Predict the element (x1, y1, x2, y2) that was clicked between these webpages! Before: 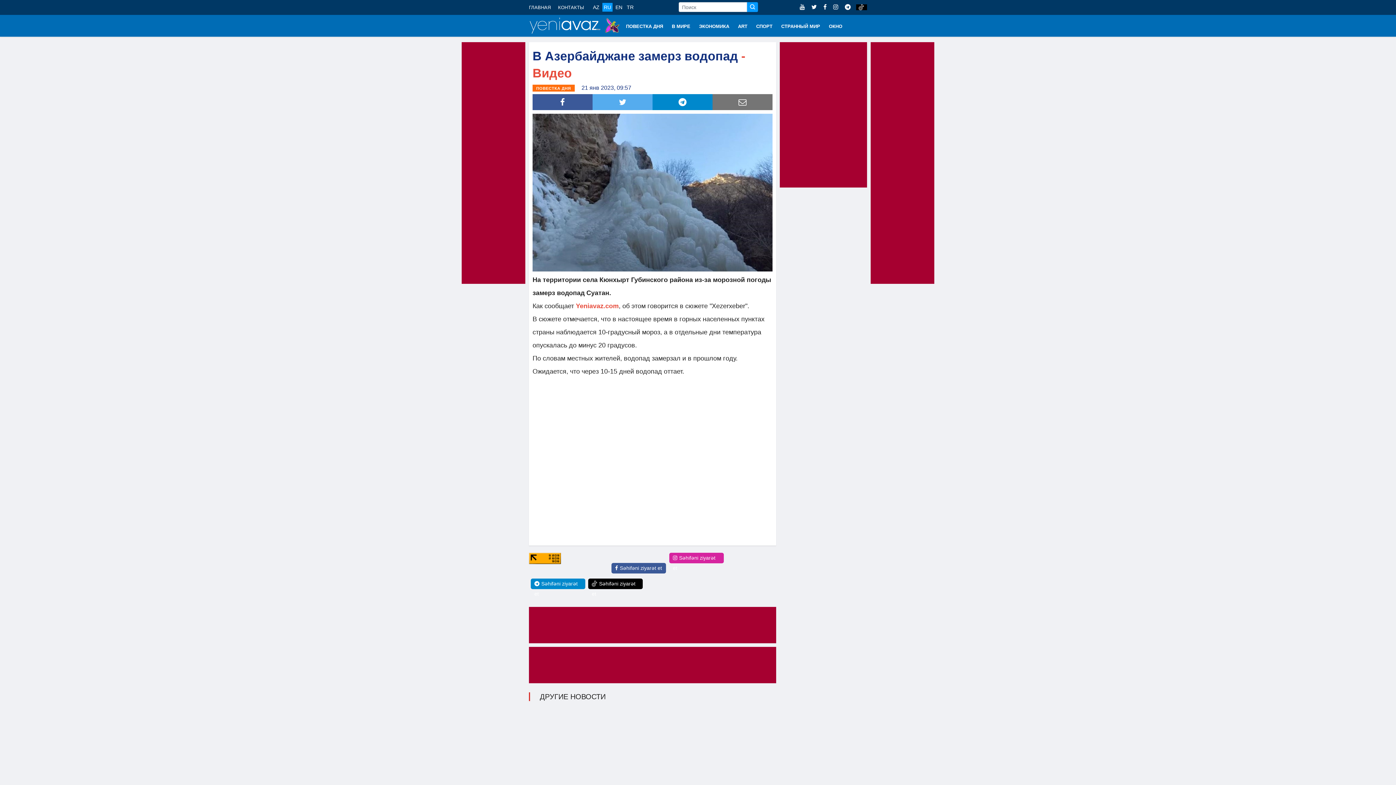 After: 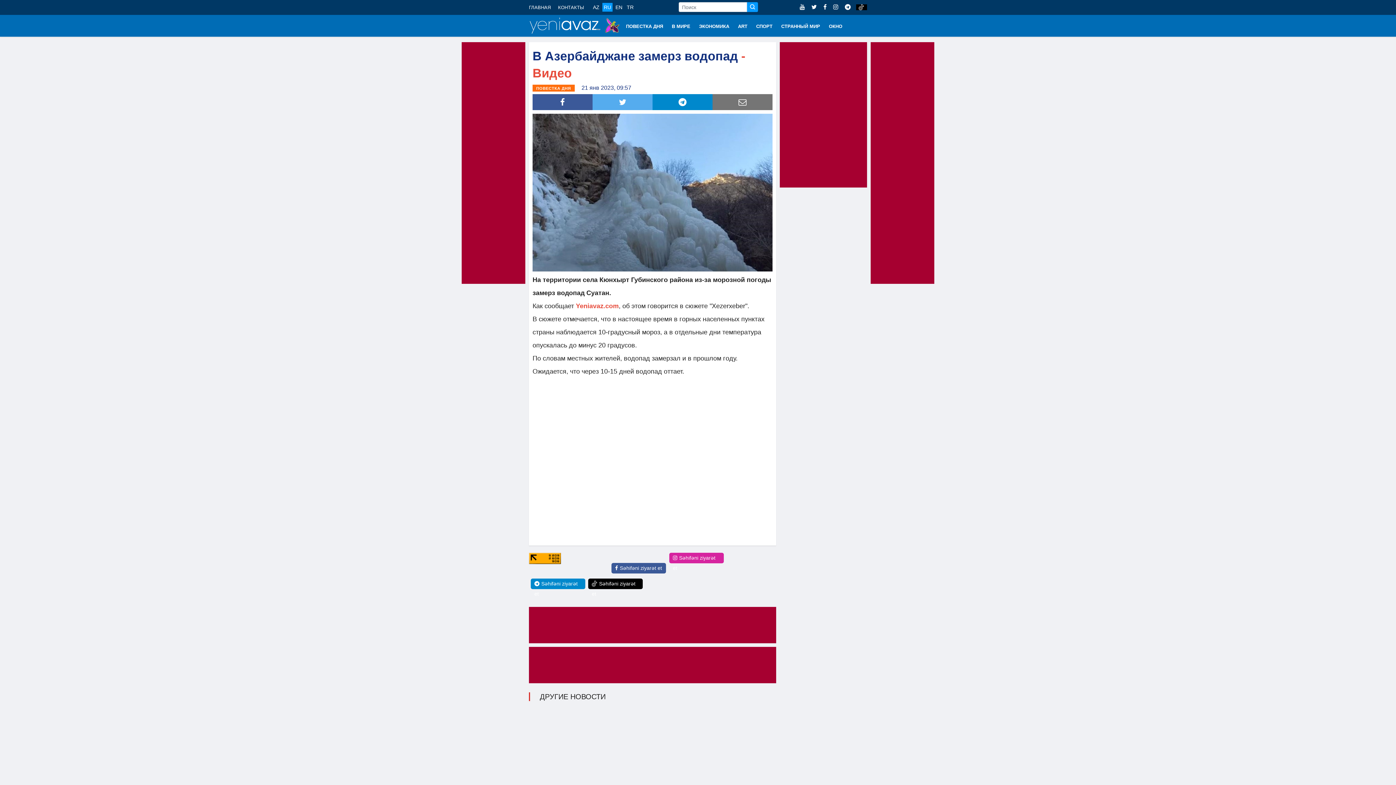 Action: label: Səhifəni ziyarət et bbox: (673, 553, 720, 573)